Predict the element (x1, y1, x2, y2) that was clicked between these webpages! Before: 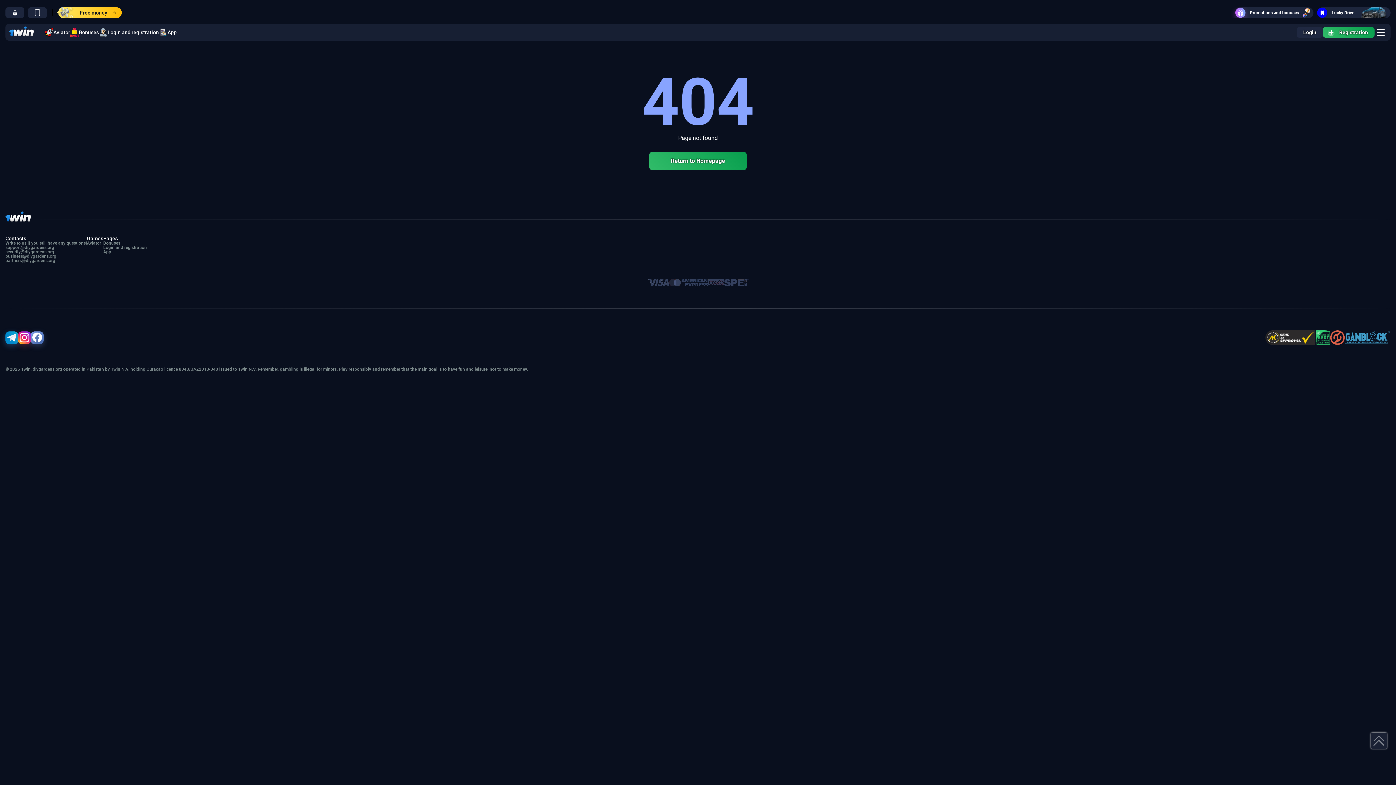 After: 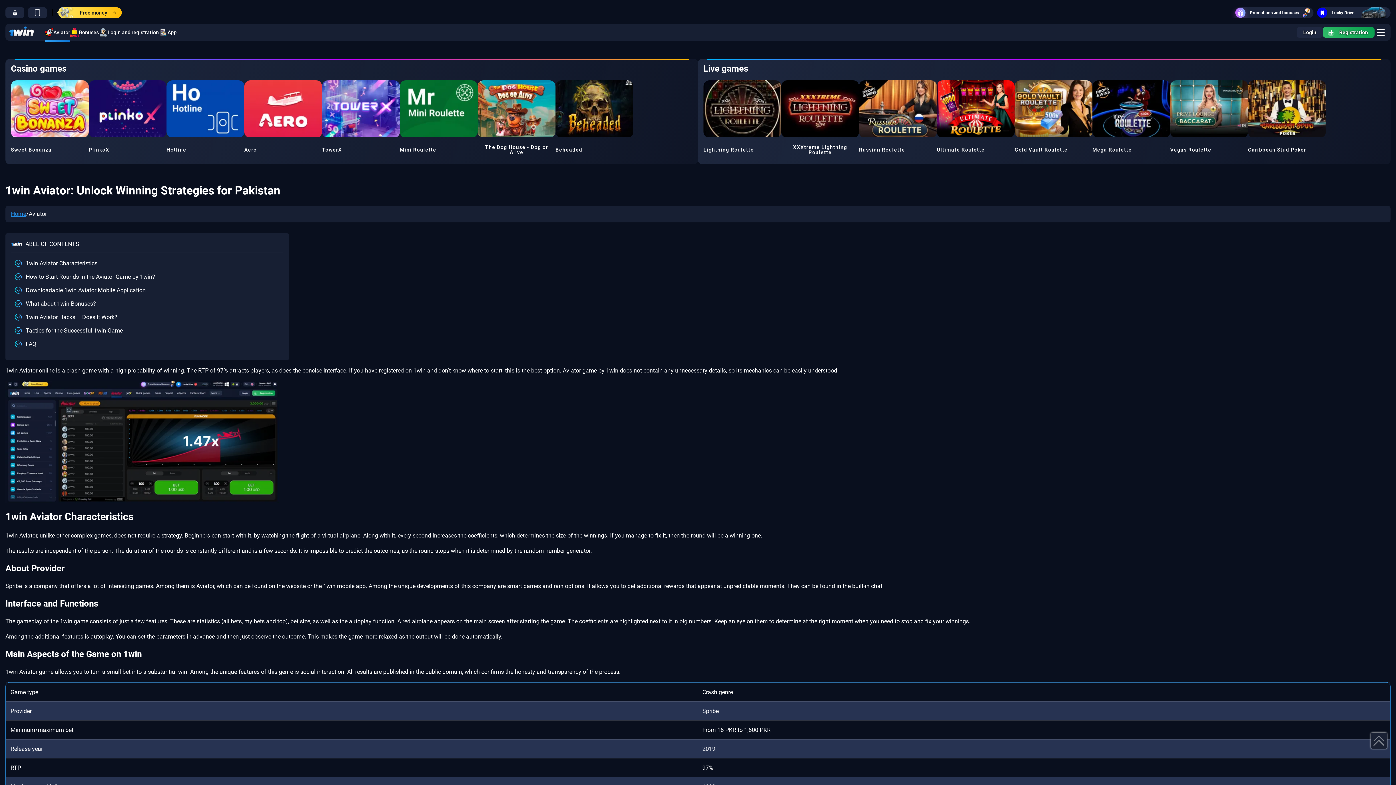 Action: label: Aviator bbox: (86, 241, 103, 245)